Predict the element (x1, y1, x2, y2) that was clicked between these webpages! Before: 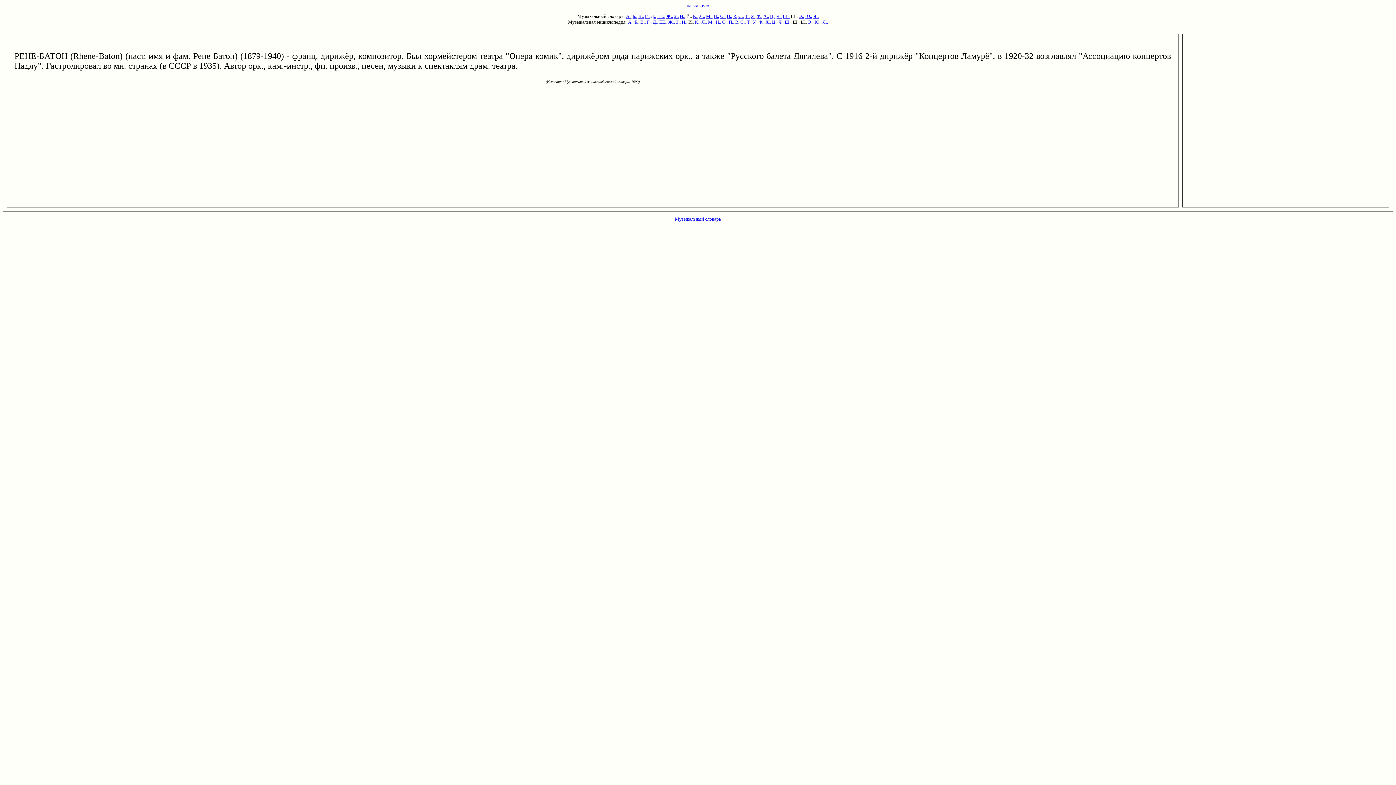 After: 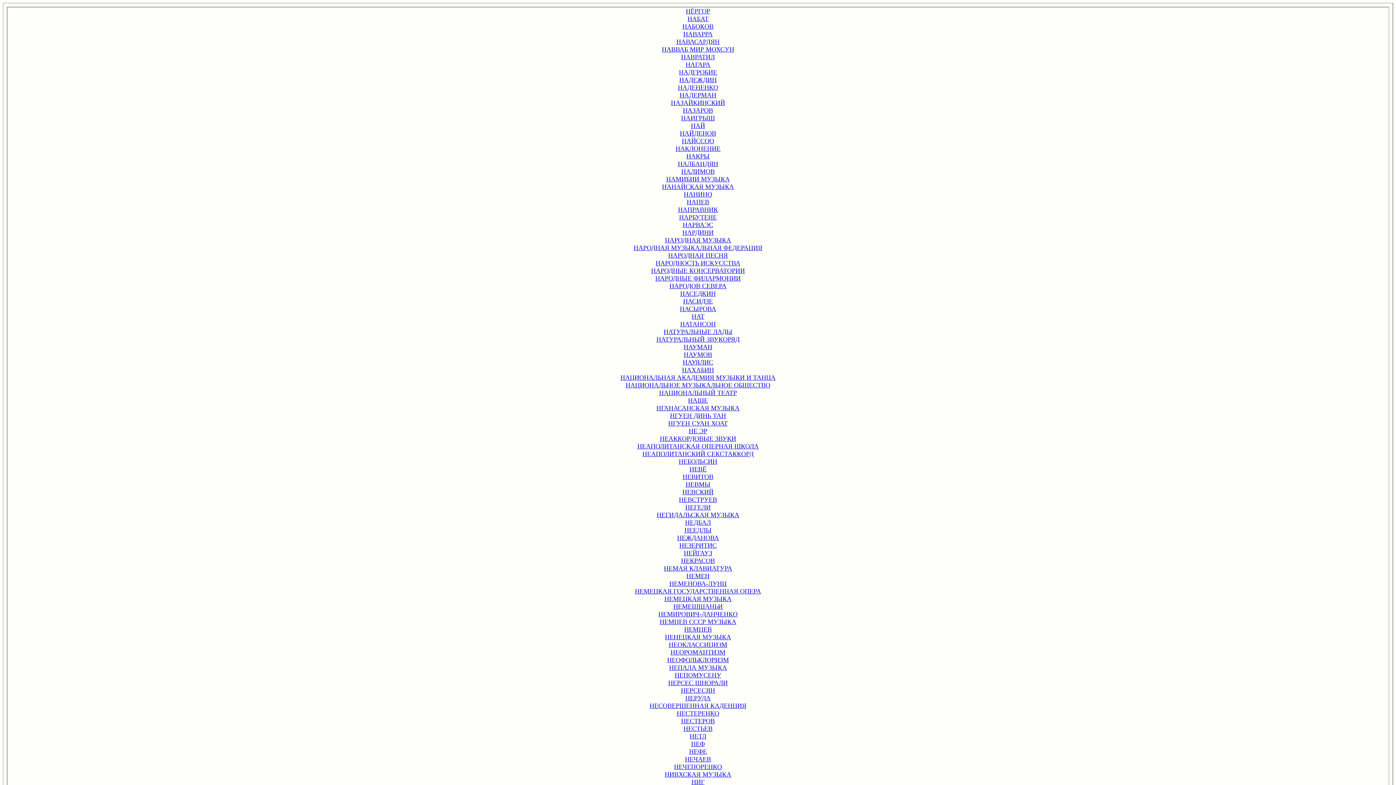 Action: bbox: (713, 13, 719, 18) label: Н..